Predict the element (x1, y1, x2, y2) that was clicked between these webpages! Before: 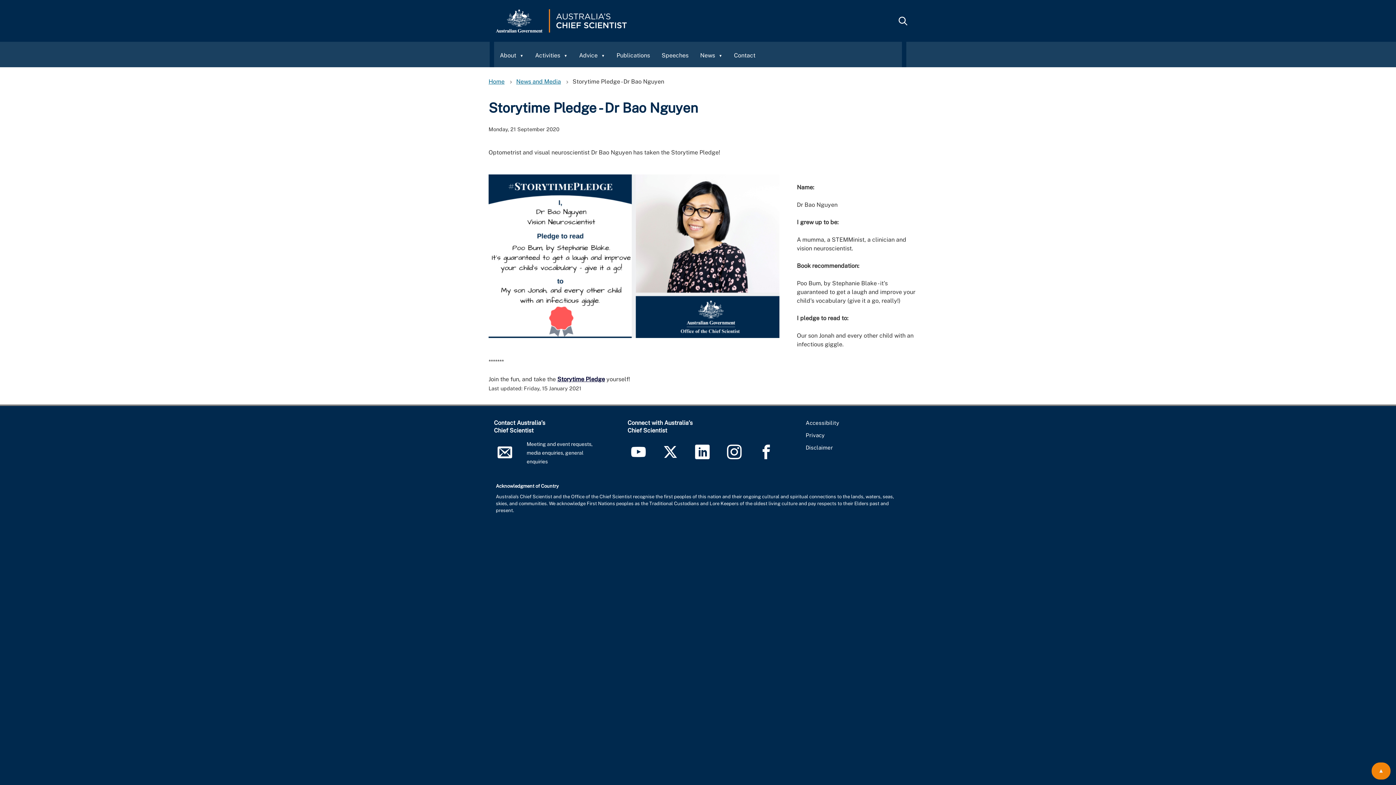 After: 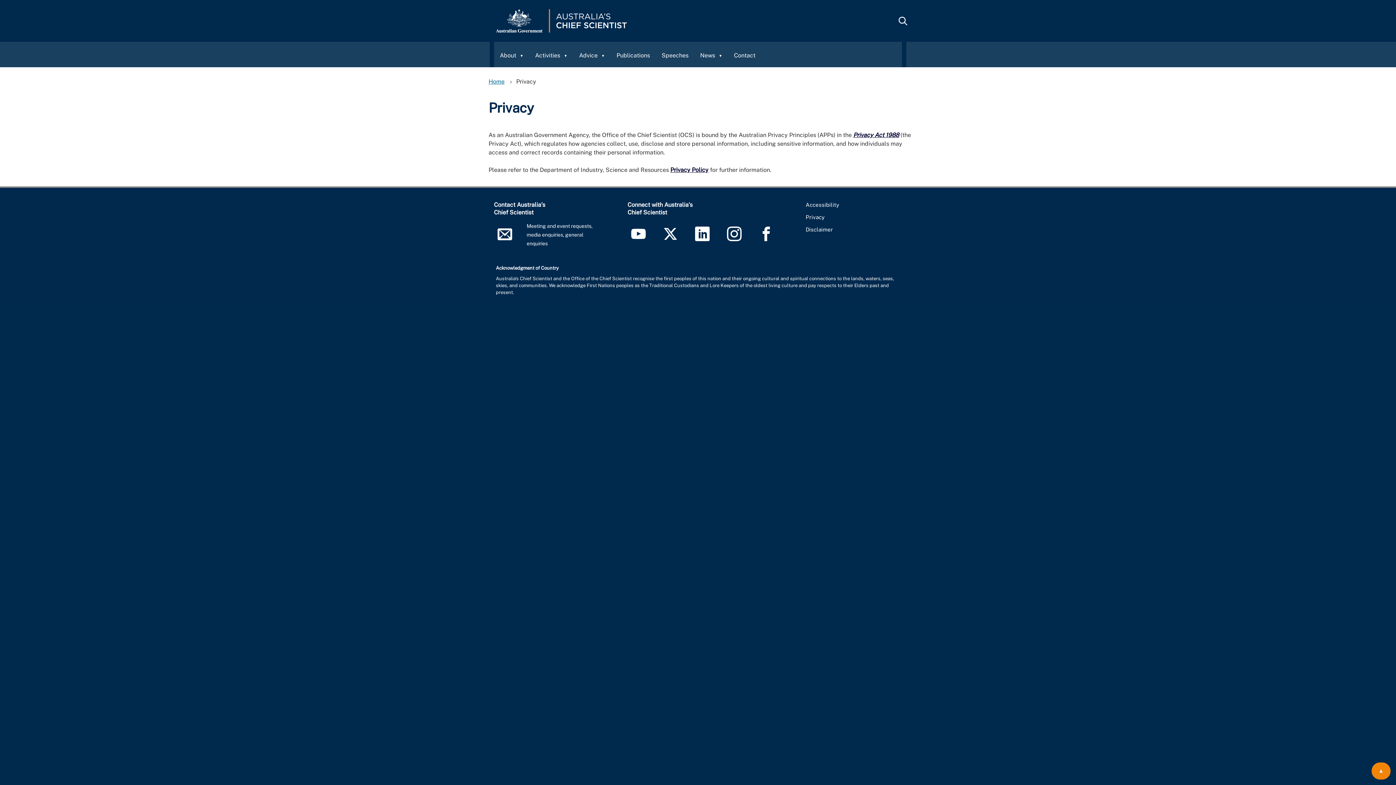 Action: bbox: (805, 431, 909, 439) label: Privacy